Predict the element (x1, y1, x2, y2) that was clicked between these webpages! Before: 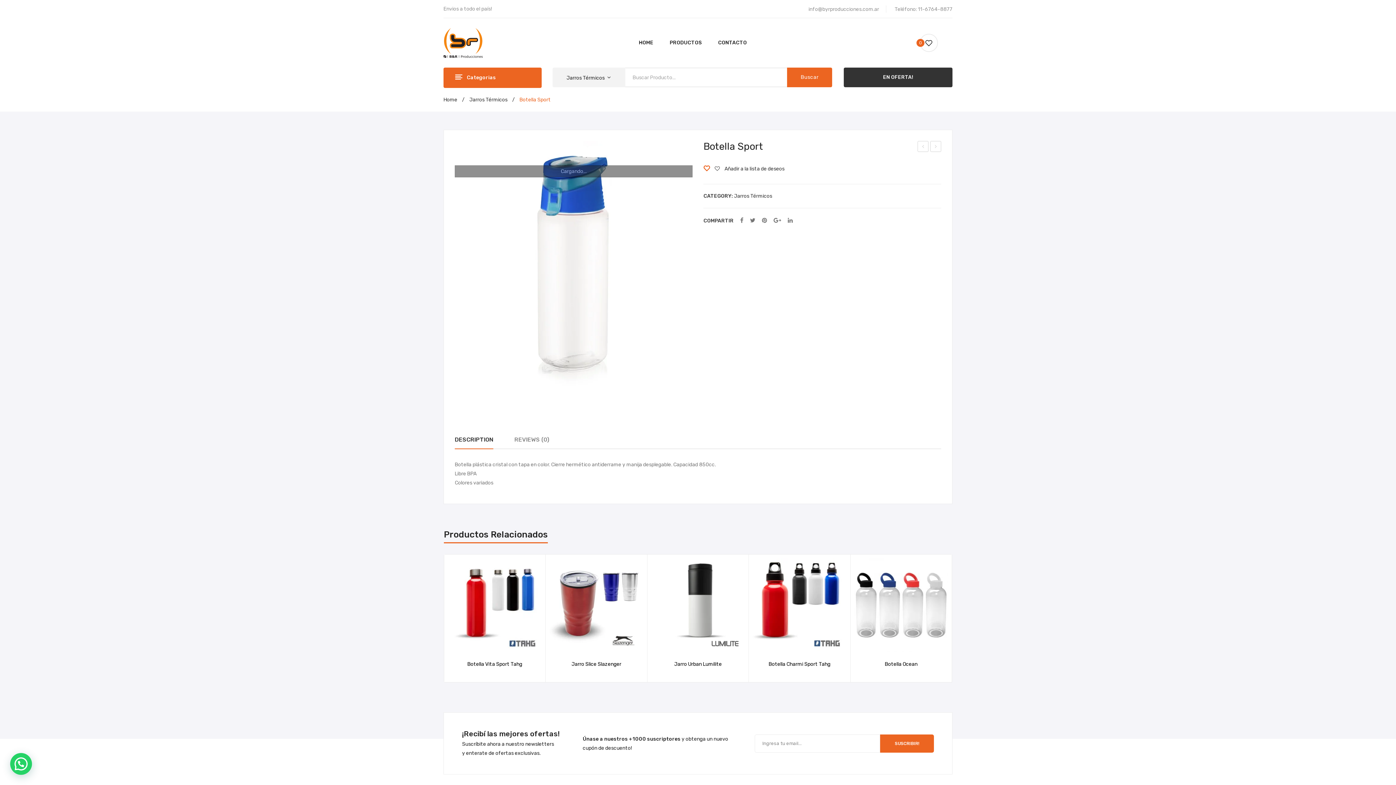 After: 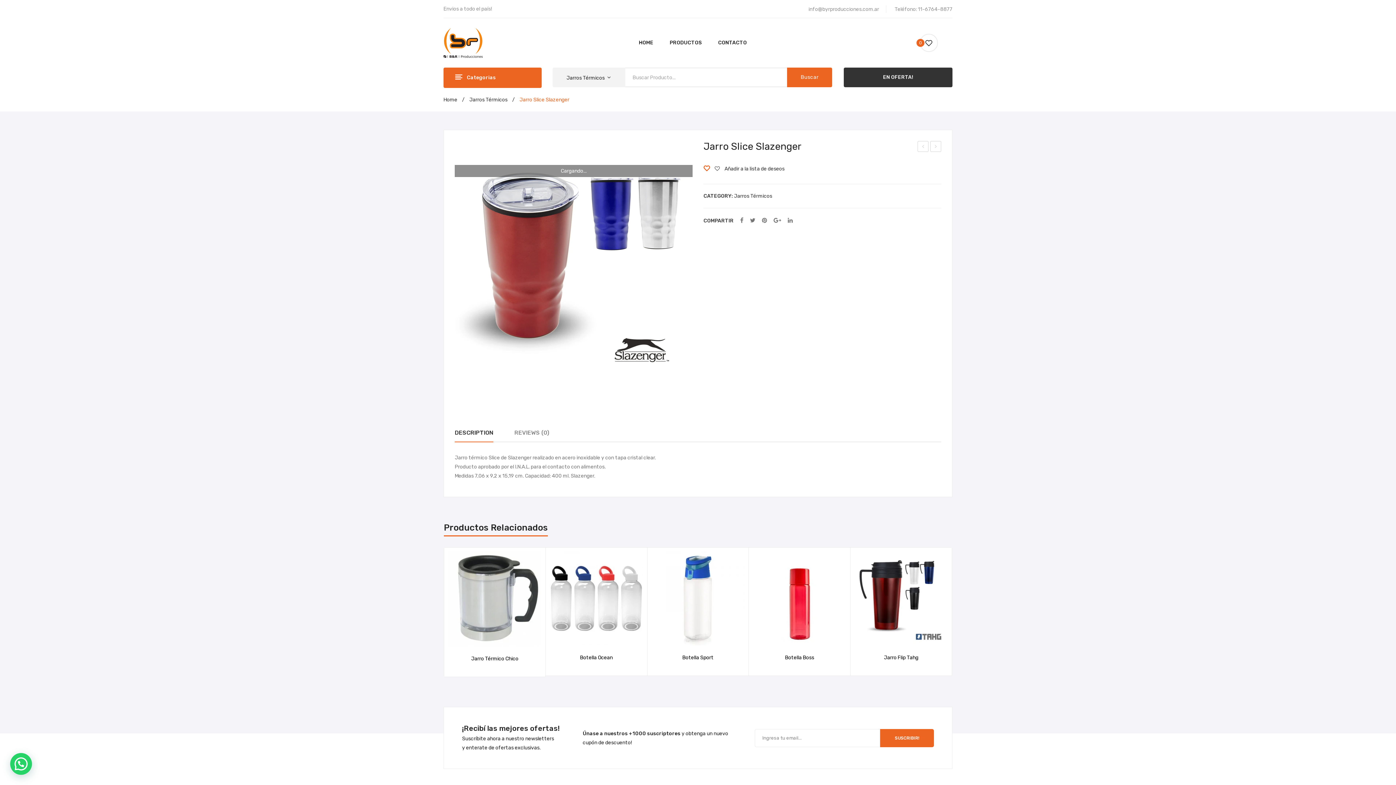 Action: bbox: (549, 558, 643, 652)